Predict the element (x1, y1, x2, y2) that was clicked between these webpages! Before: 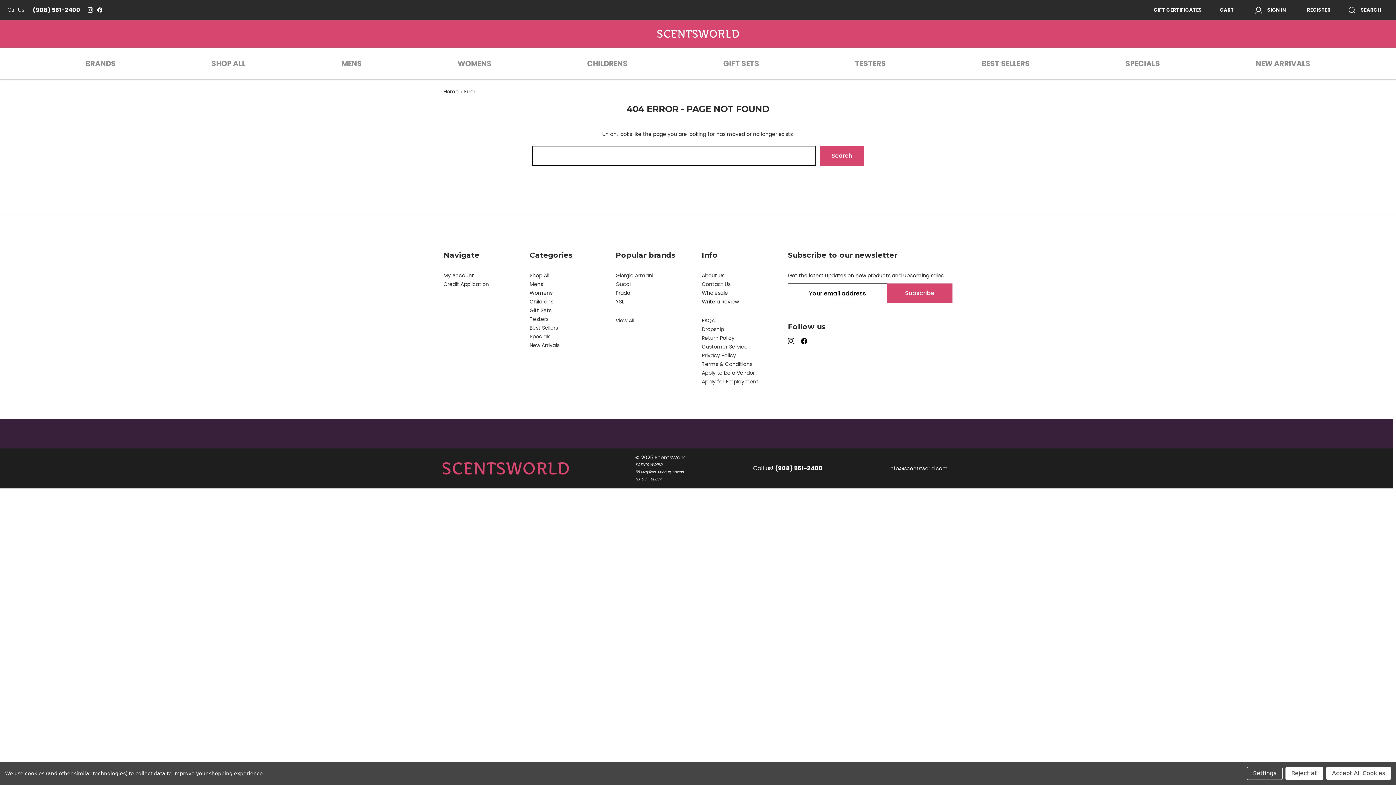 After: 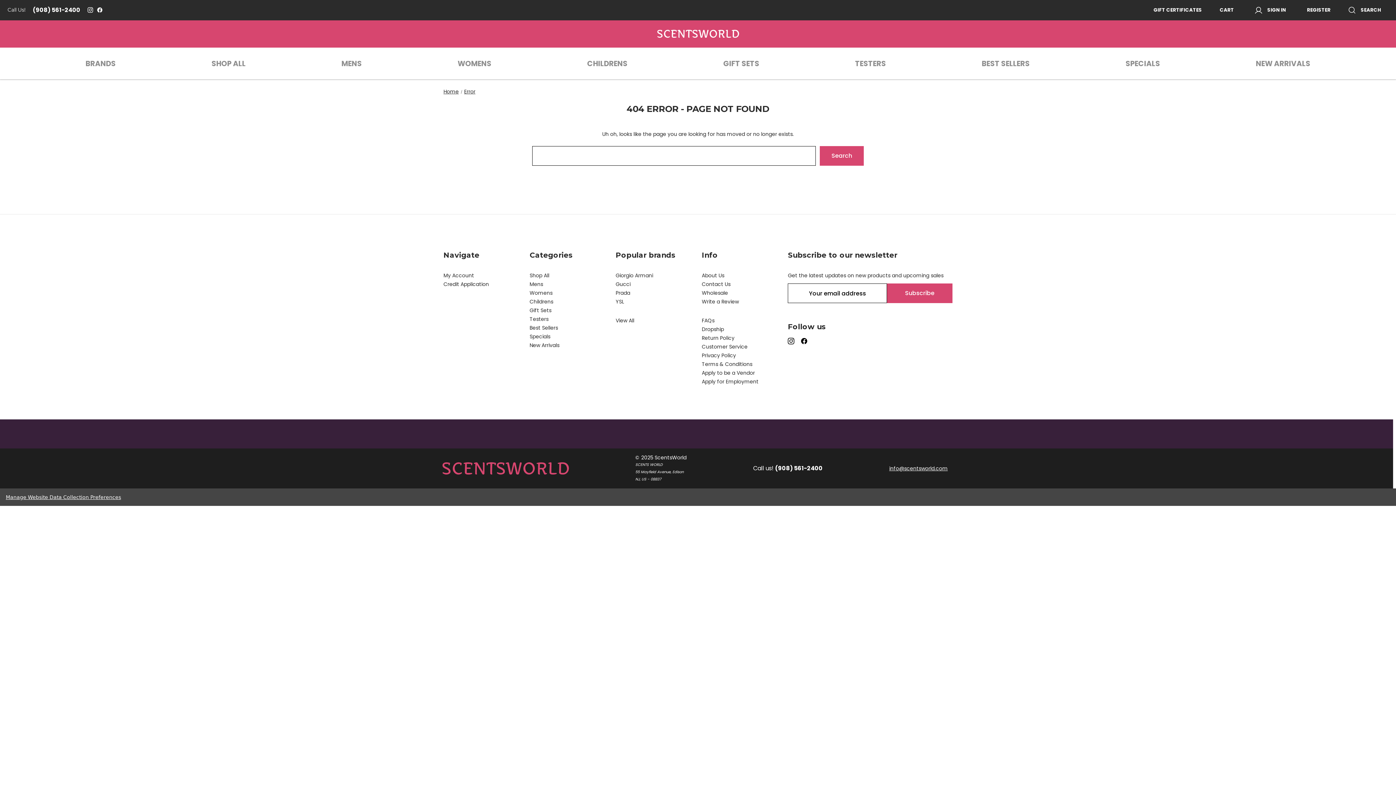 Action: bbox: (1285, 767, 1323, 780) label: Reject all